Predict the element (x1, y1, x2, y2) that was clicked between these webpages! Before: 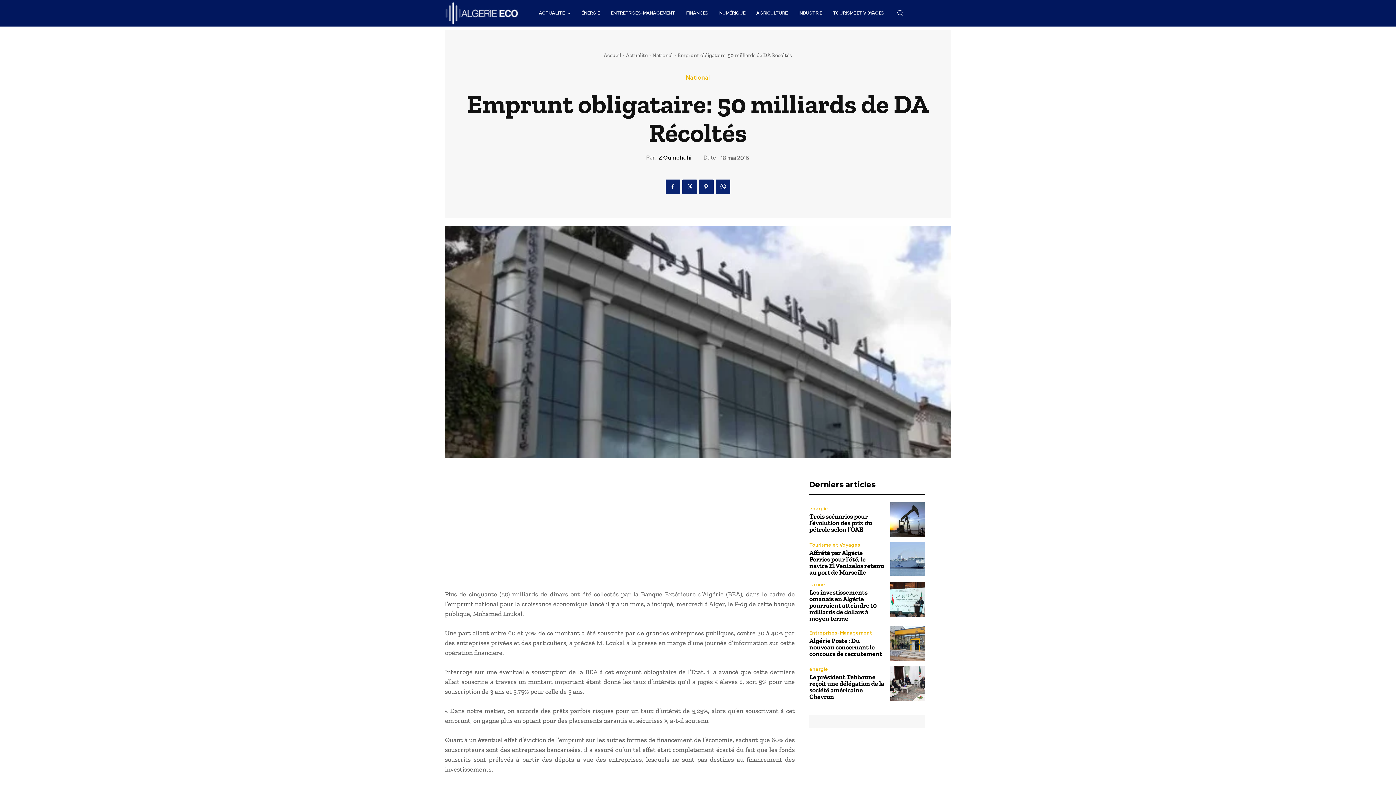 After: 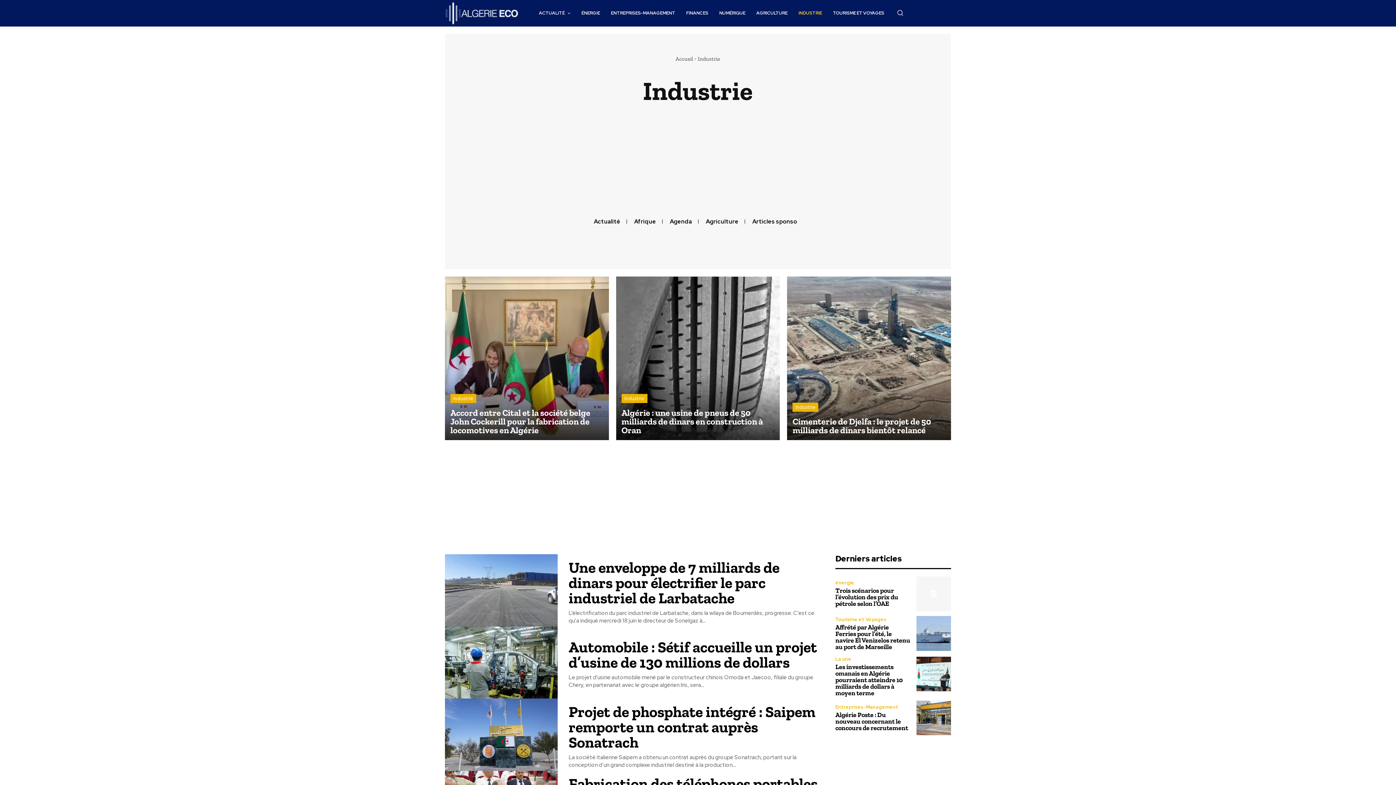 Action: bbox: (793, 2, 827, 24) label: INDUSTRIE